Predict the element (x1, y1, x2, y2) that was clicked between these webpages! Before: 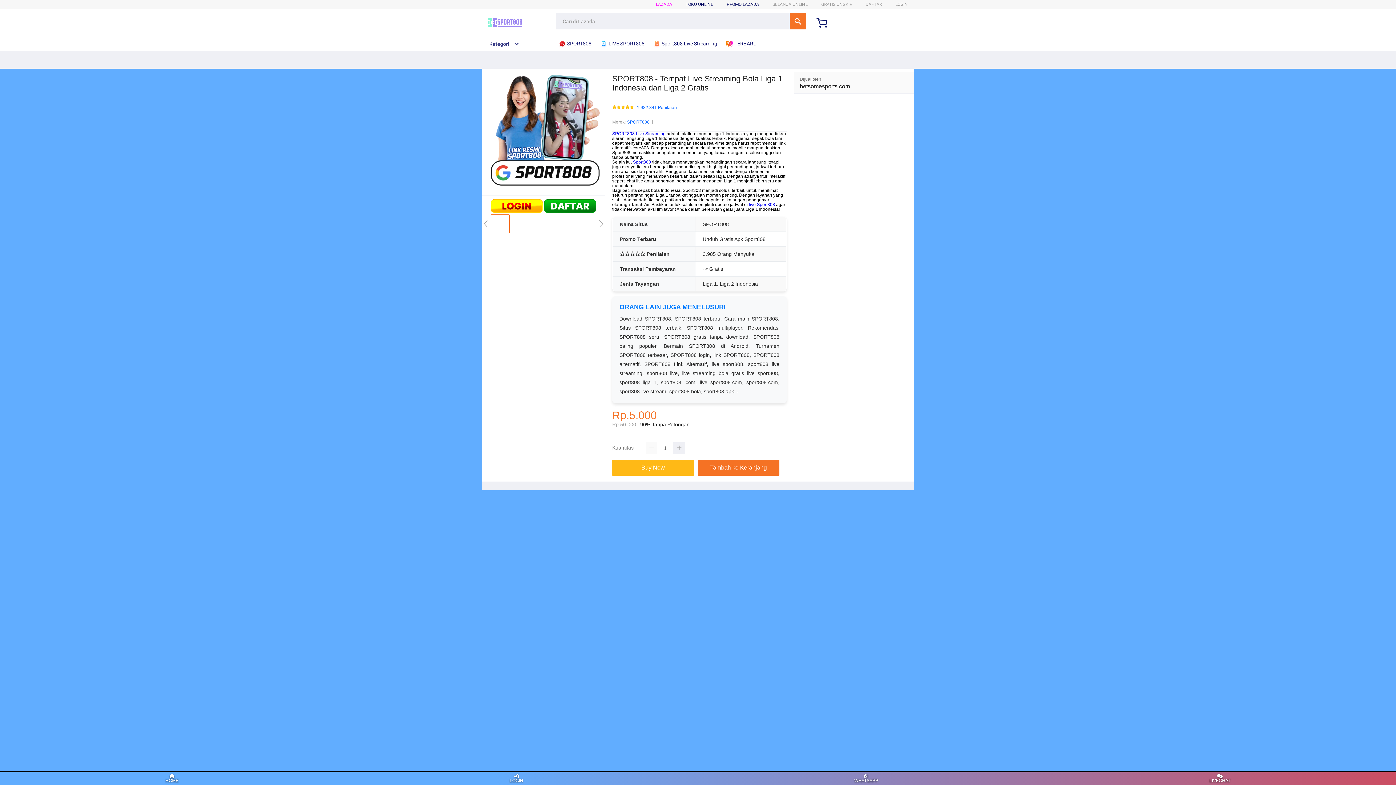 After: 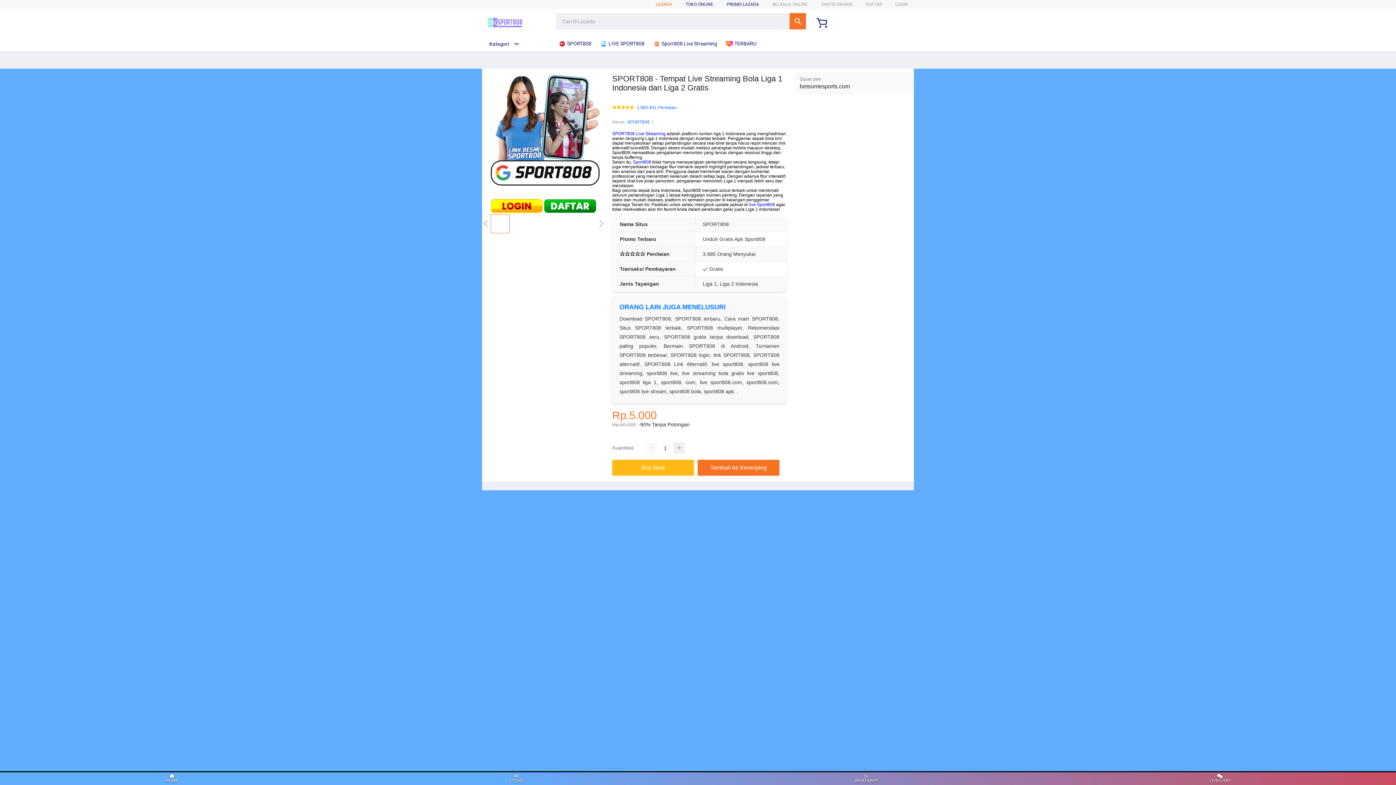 Action: bbox: (656, 1, 672, 6) label: LAZADA